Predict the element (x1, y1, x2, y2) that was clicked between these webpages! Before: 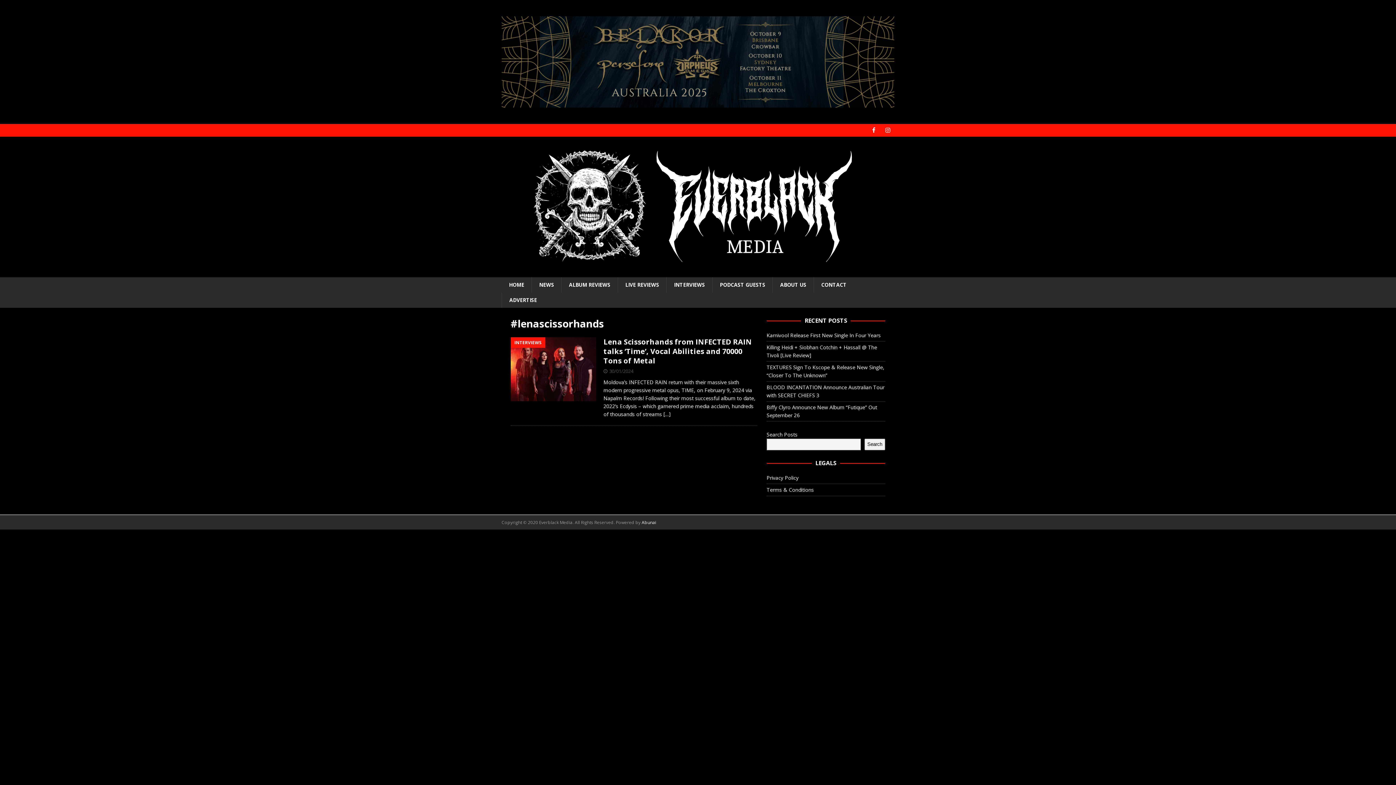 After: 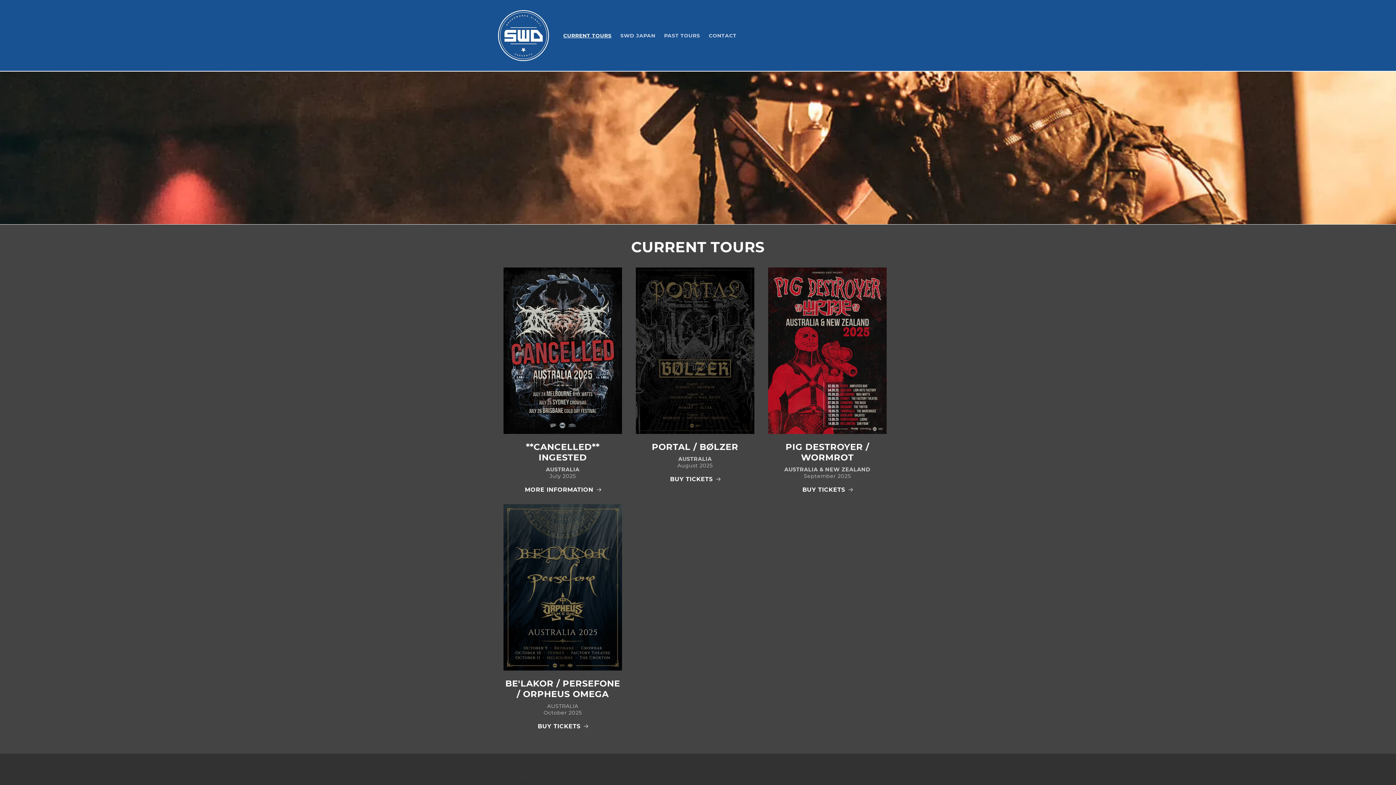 Action: bbox: (501, 16, 894, 107)